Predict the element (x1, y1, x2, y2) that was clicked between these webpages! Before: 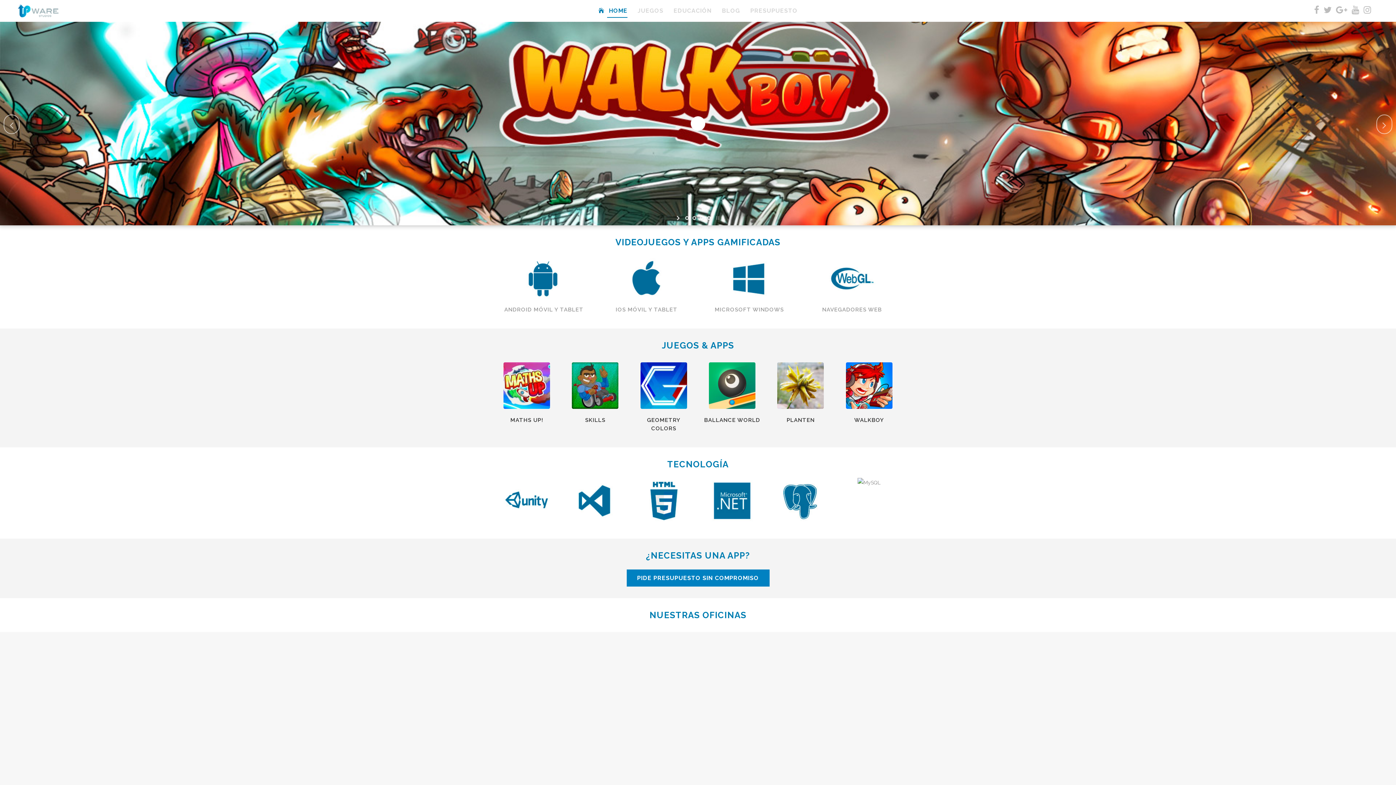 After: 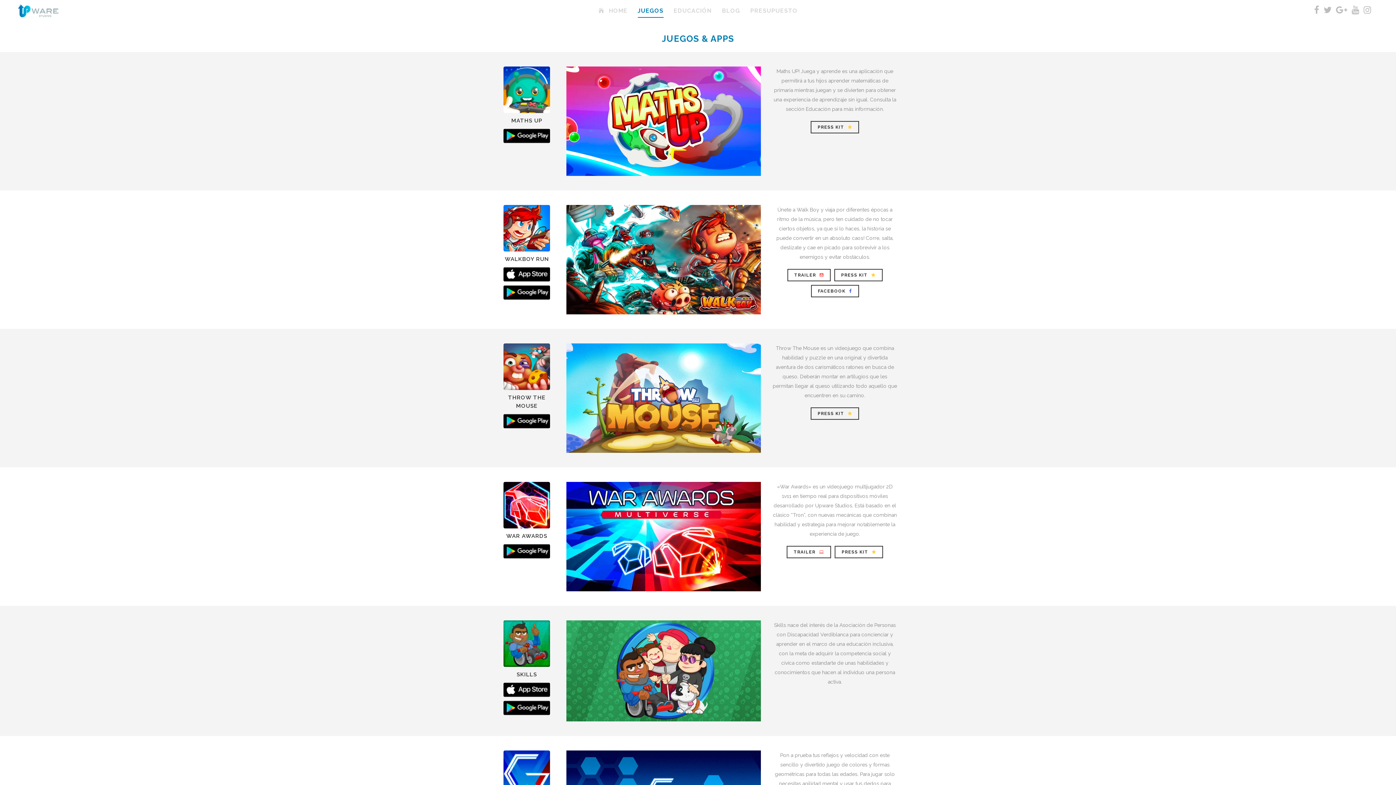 Action: bbox: (640, 364, 687, 370)